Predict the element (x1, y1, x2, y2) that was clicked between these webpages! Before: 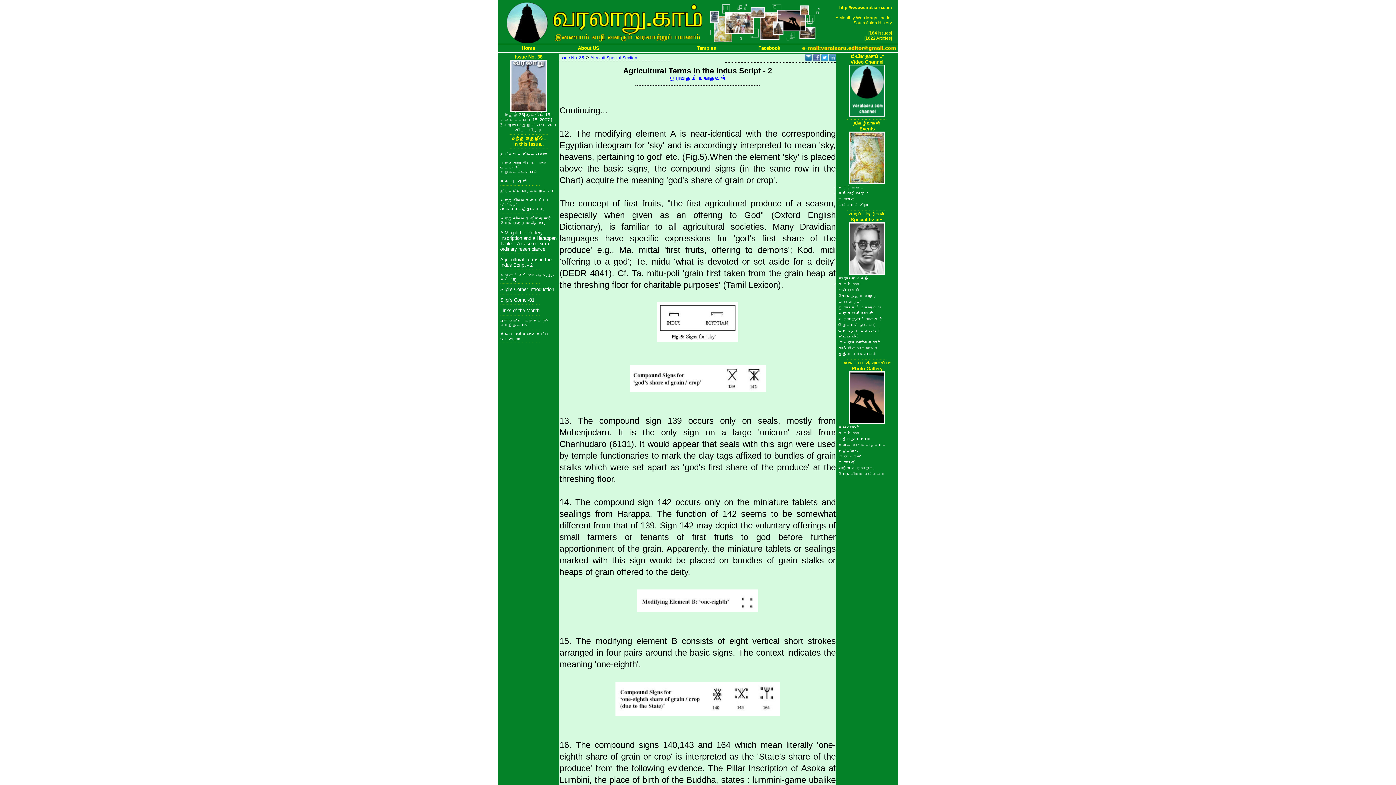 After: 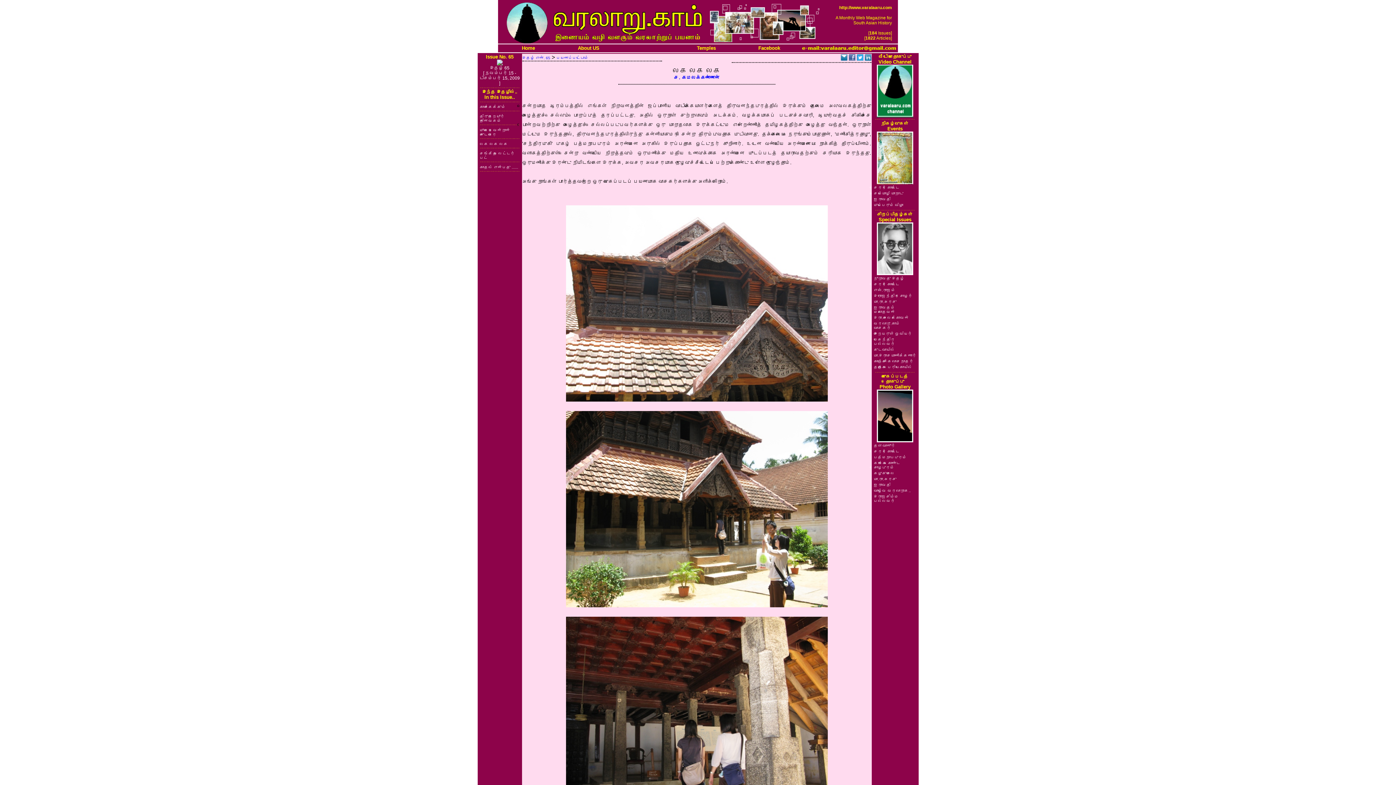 Action: label: பத்மநாபபுரம் bbox: (838, 437, 871, 441)